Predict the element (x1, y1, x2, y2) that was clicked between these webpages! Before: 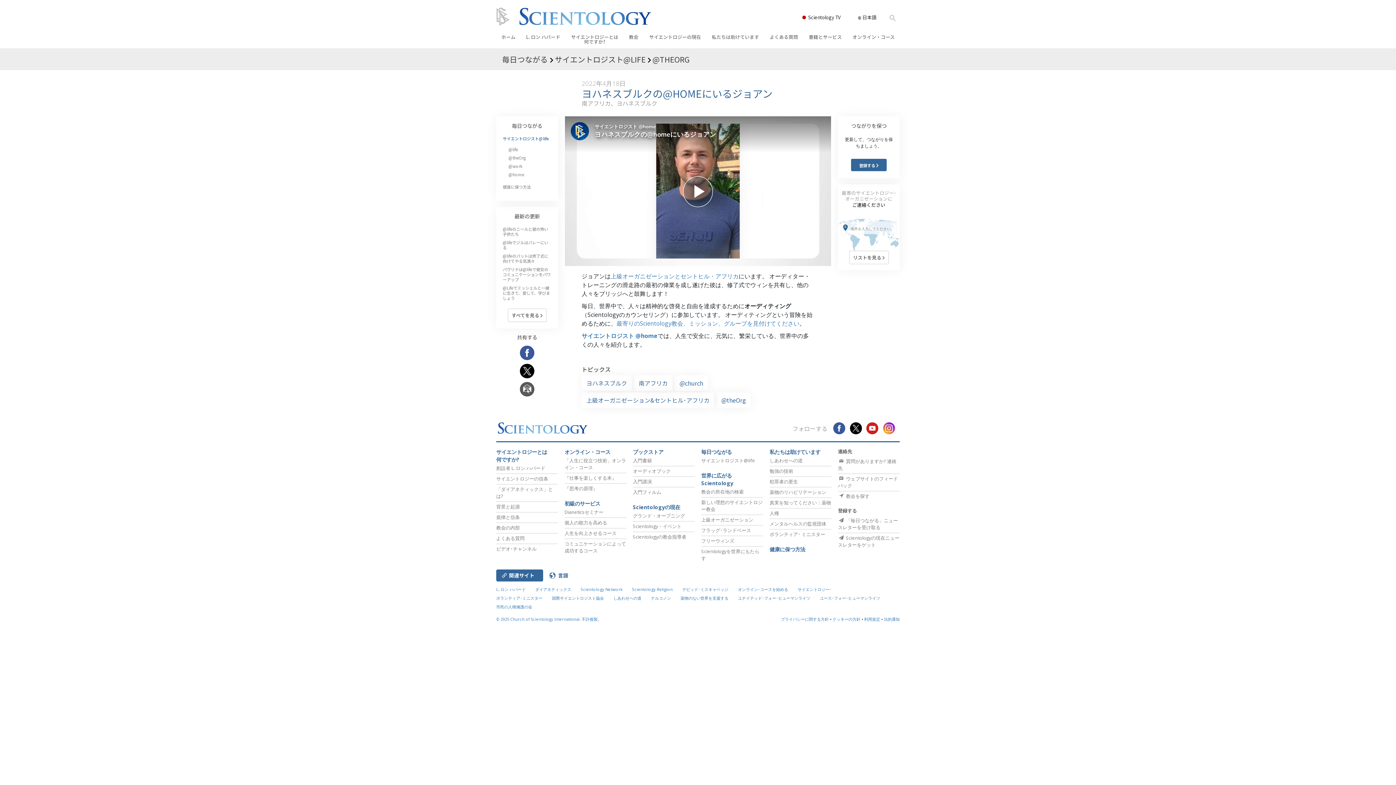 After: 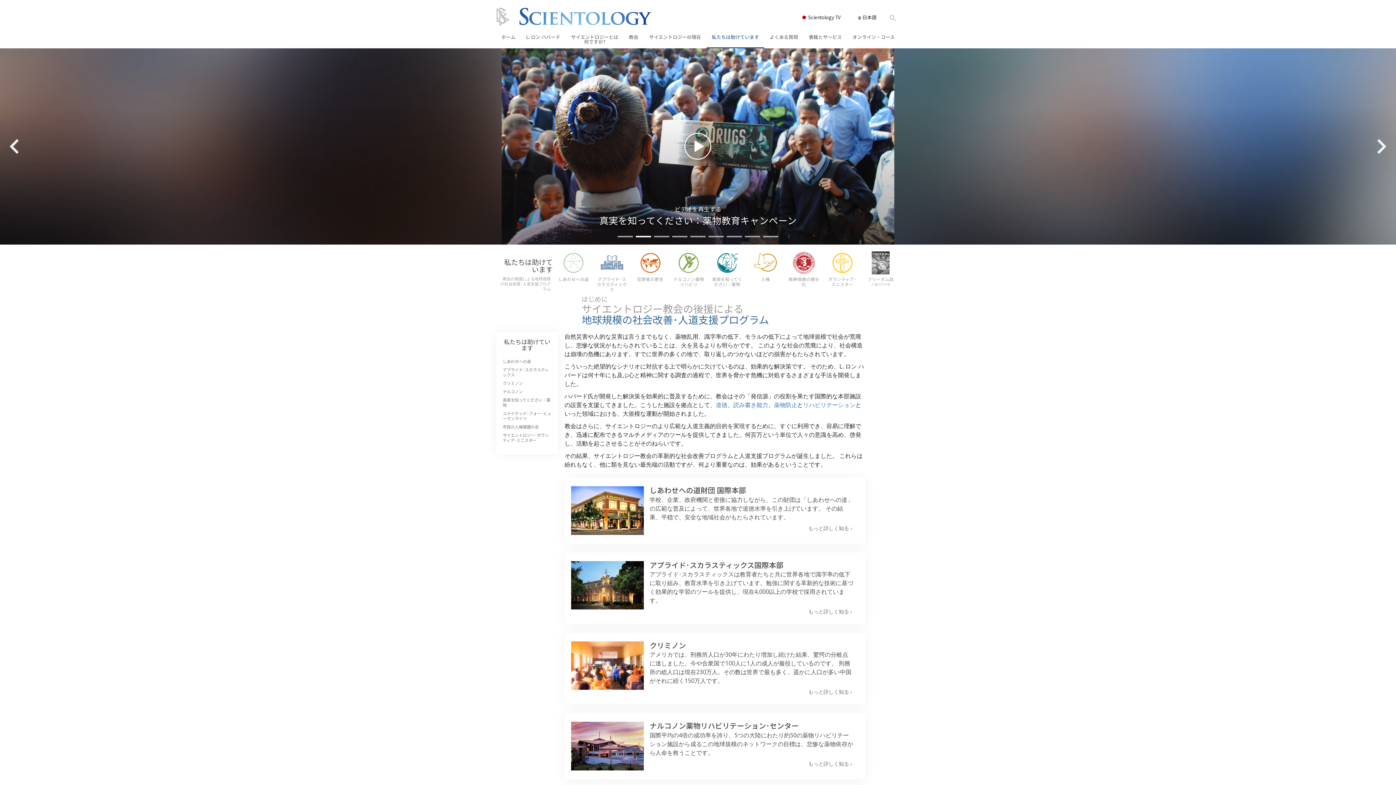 Action: bbox: (706, 30, 764, 43) label: 私たちは助けています